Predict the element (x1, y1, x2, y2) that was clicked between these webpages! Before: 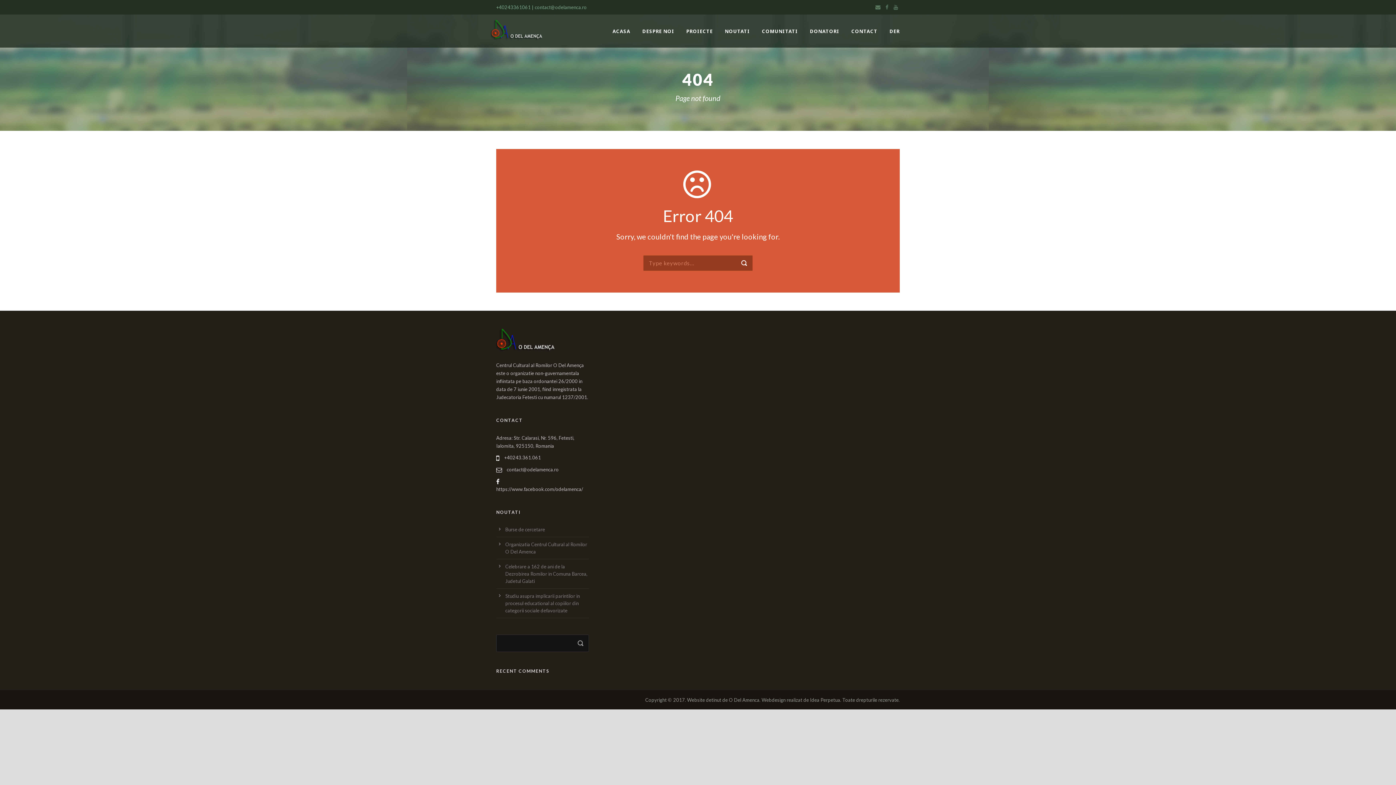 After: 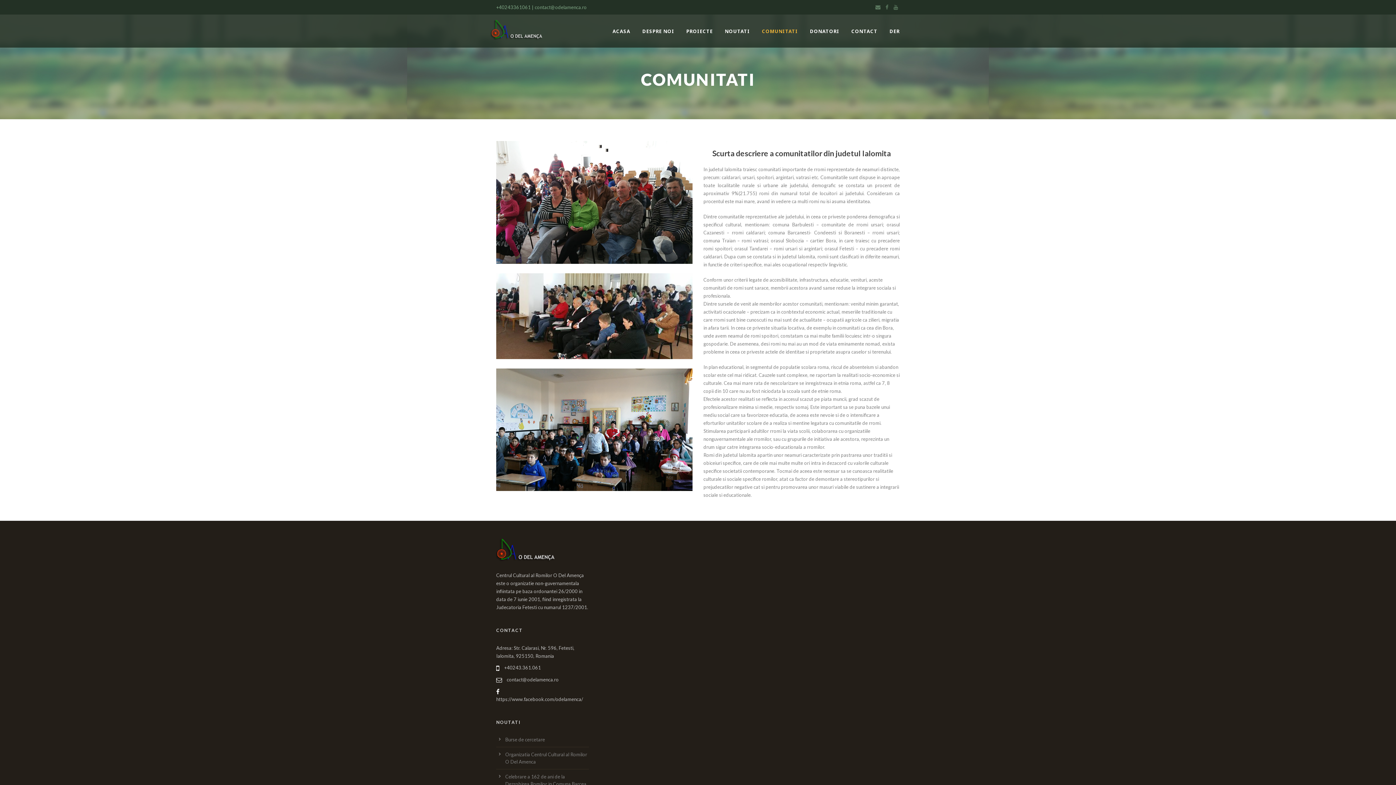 Action: label: COMUNITATI bbox: (762, 27, 810, 47)